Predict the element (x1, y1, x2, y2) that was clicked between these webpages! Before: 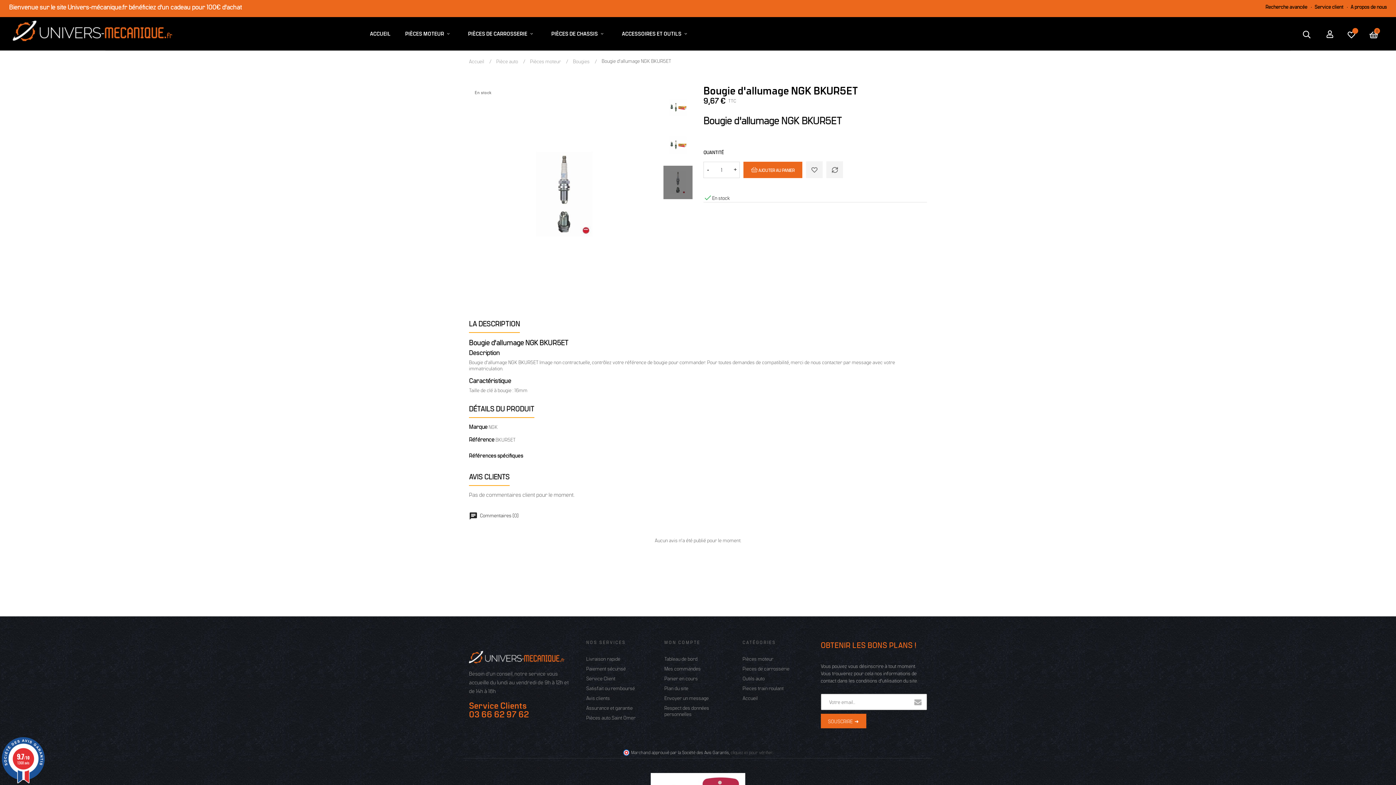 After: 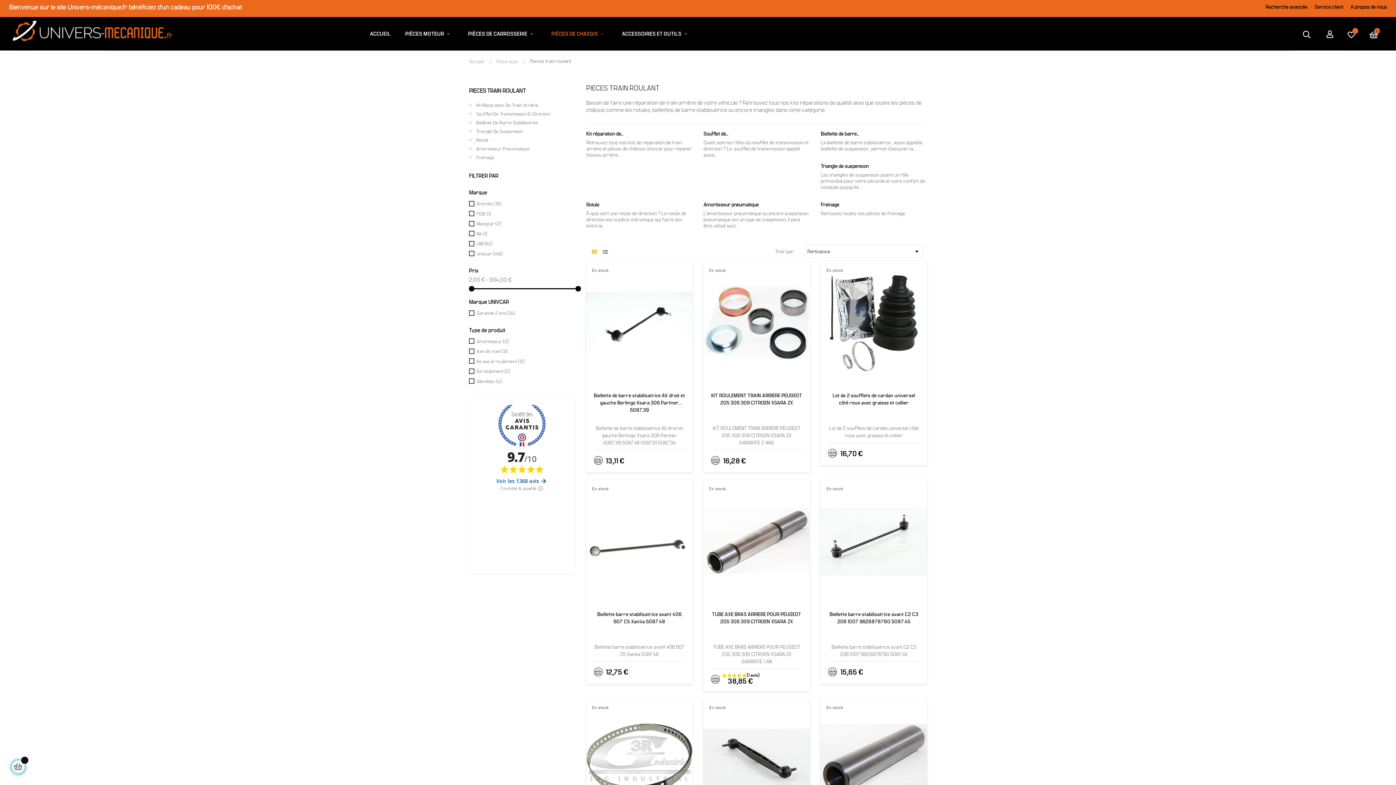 Action: label: PIÈCES DE CHASSIS  bbox: (542, 25, 612, 42)